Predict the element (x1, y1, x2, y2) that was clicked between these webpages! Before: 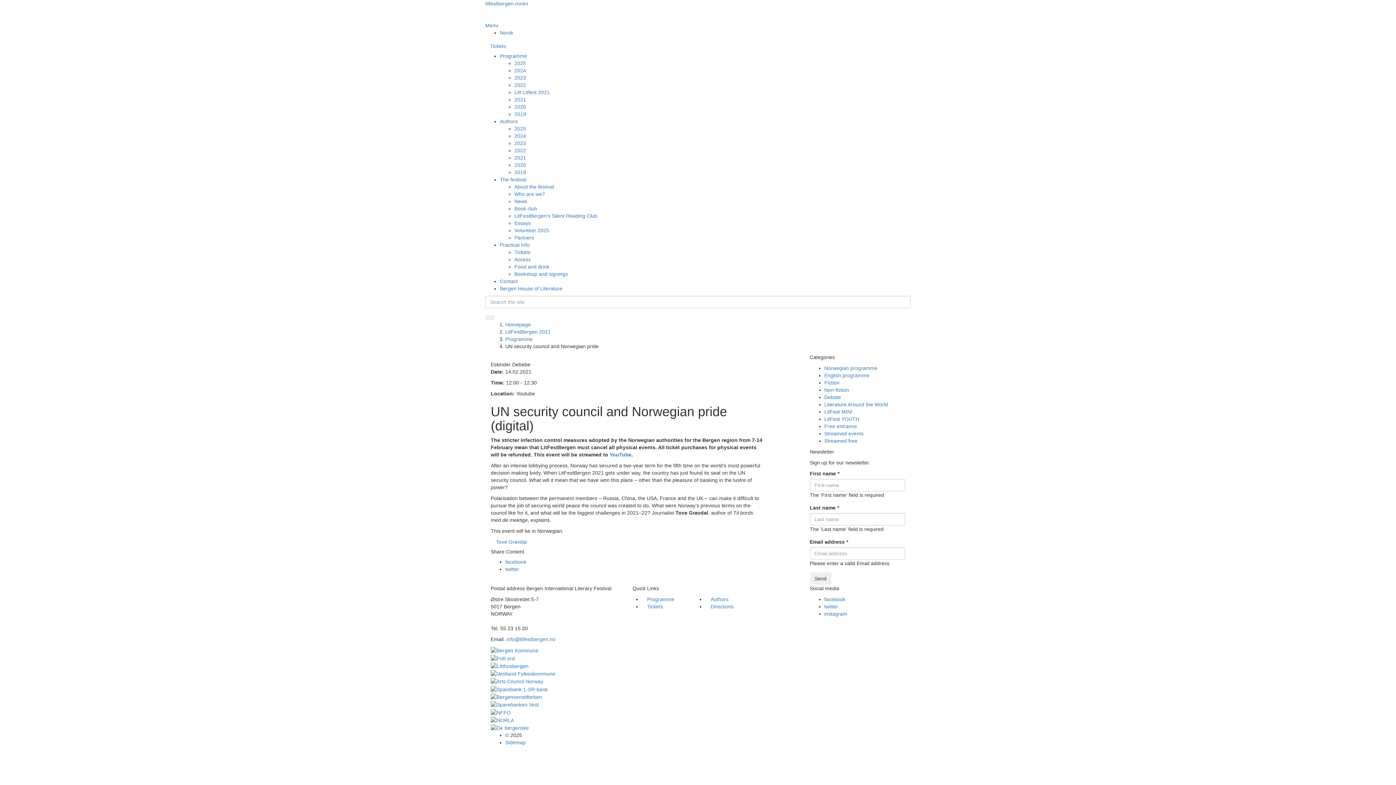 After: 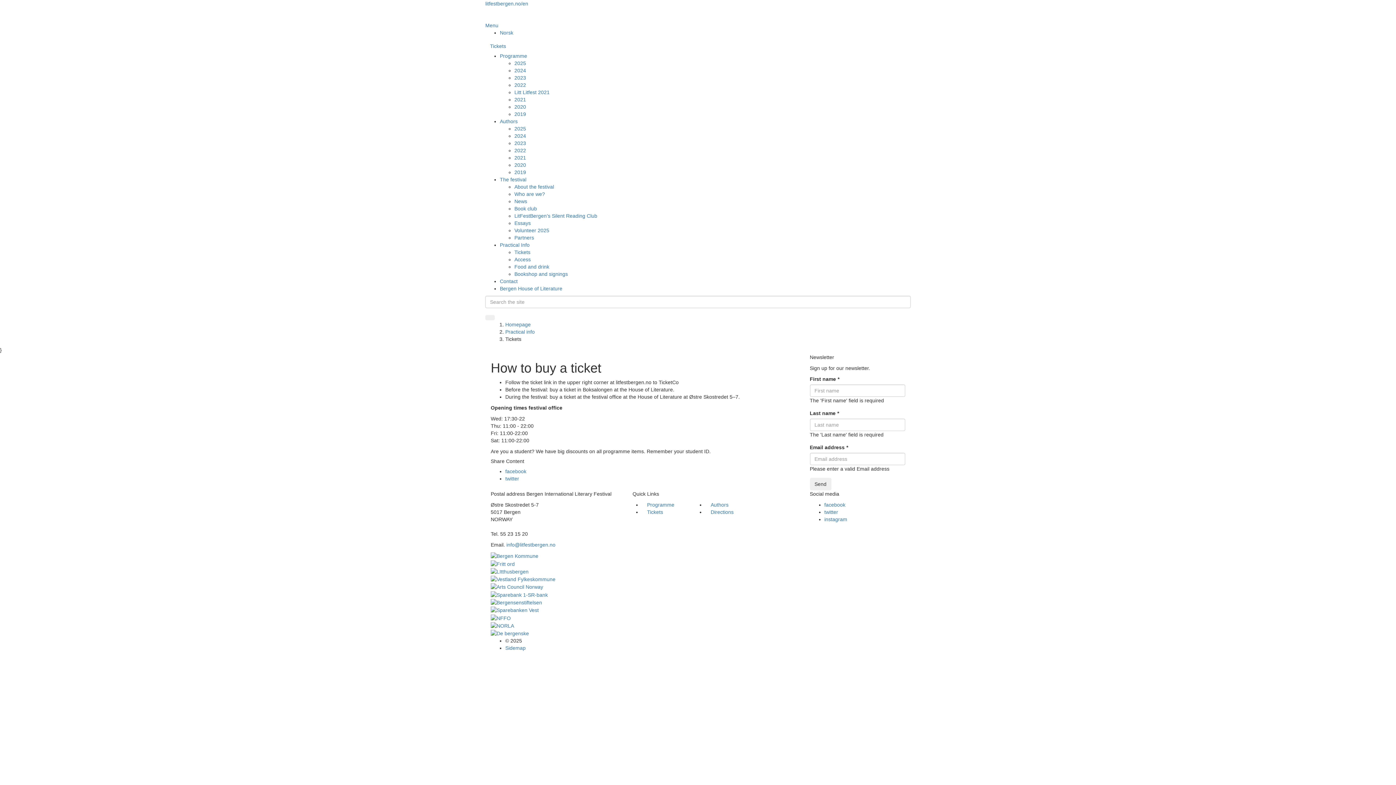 Action: label: Practical Info bbox: (500, 242, 529, 248)